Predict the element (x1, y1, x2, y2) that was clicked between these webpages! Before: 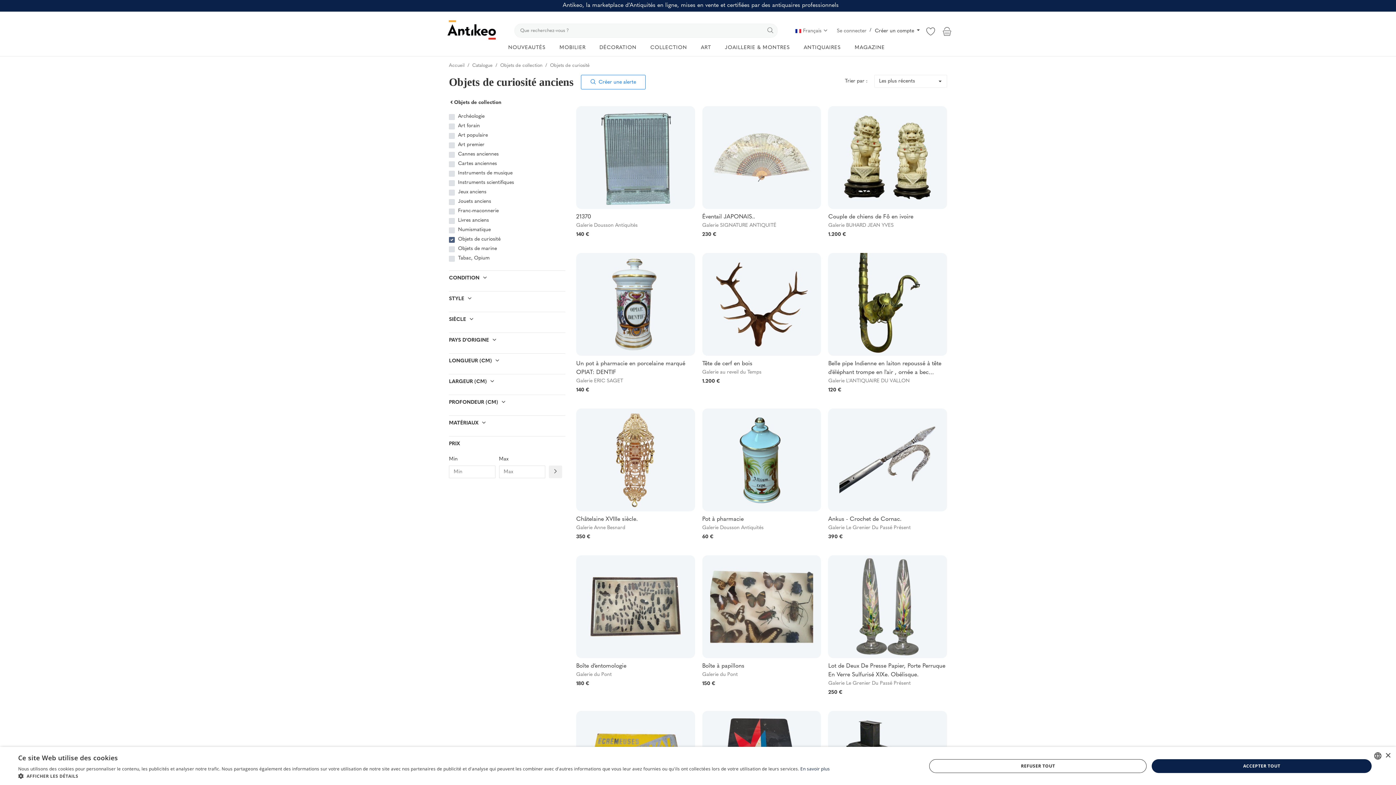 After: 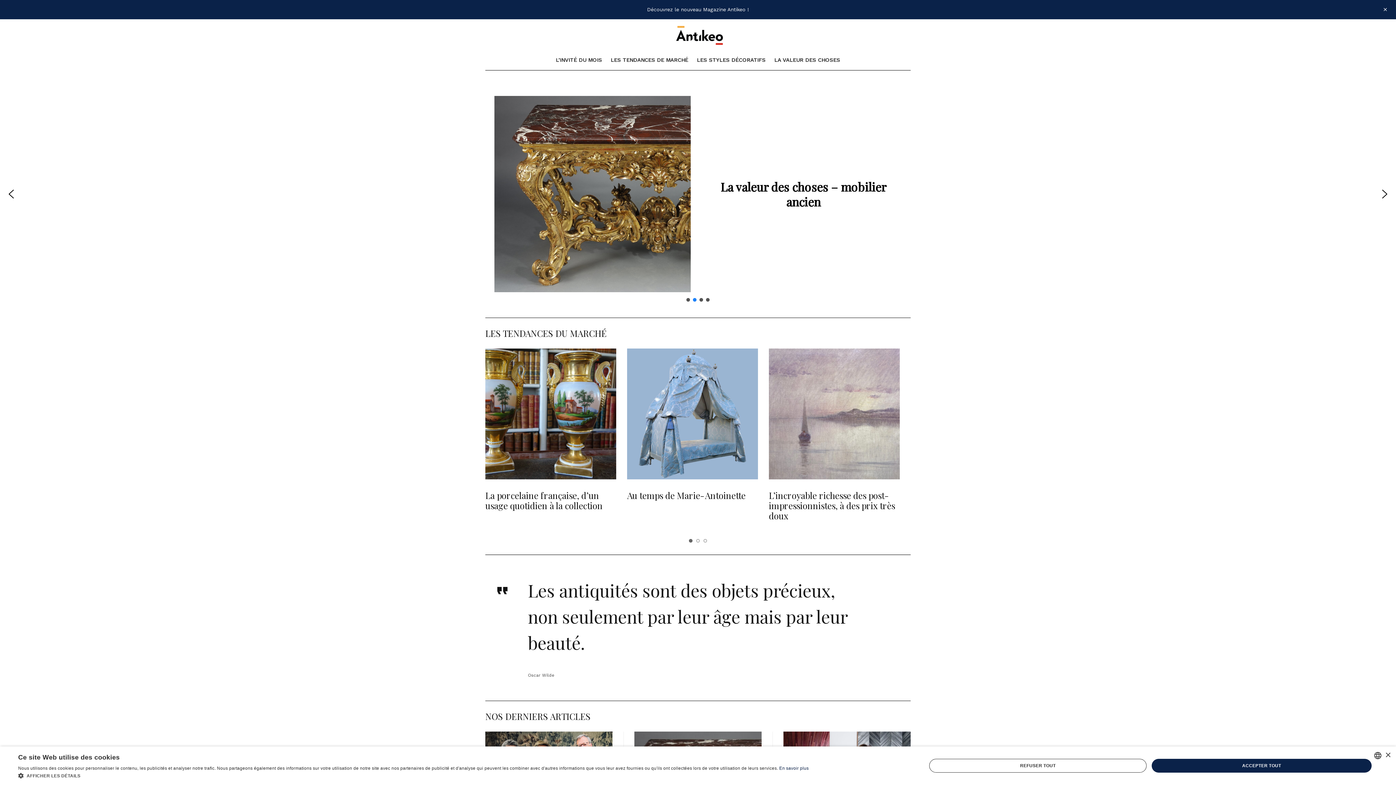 Action: label: MAGAZINE bbox: (851, 39, 888, 56)